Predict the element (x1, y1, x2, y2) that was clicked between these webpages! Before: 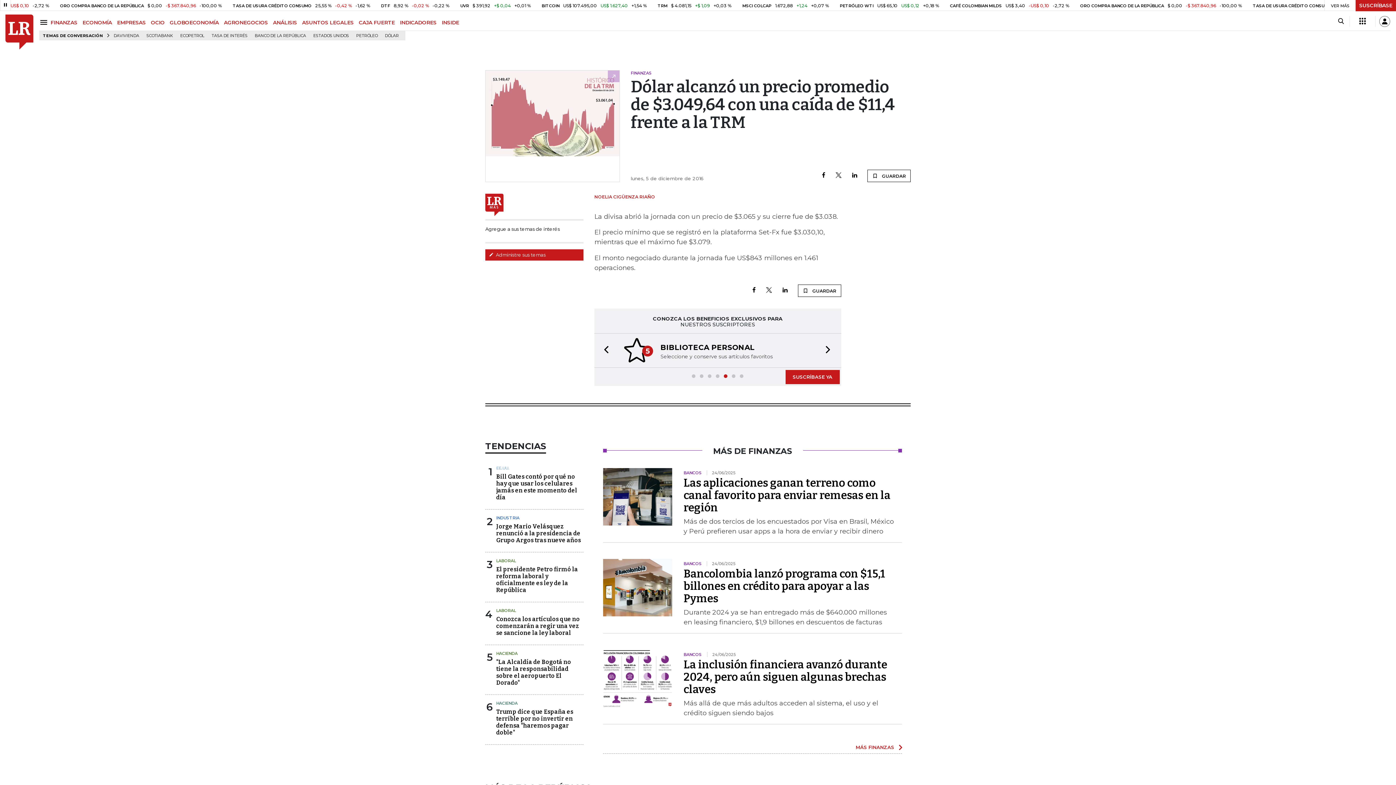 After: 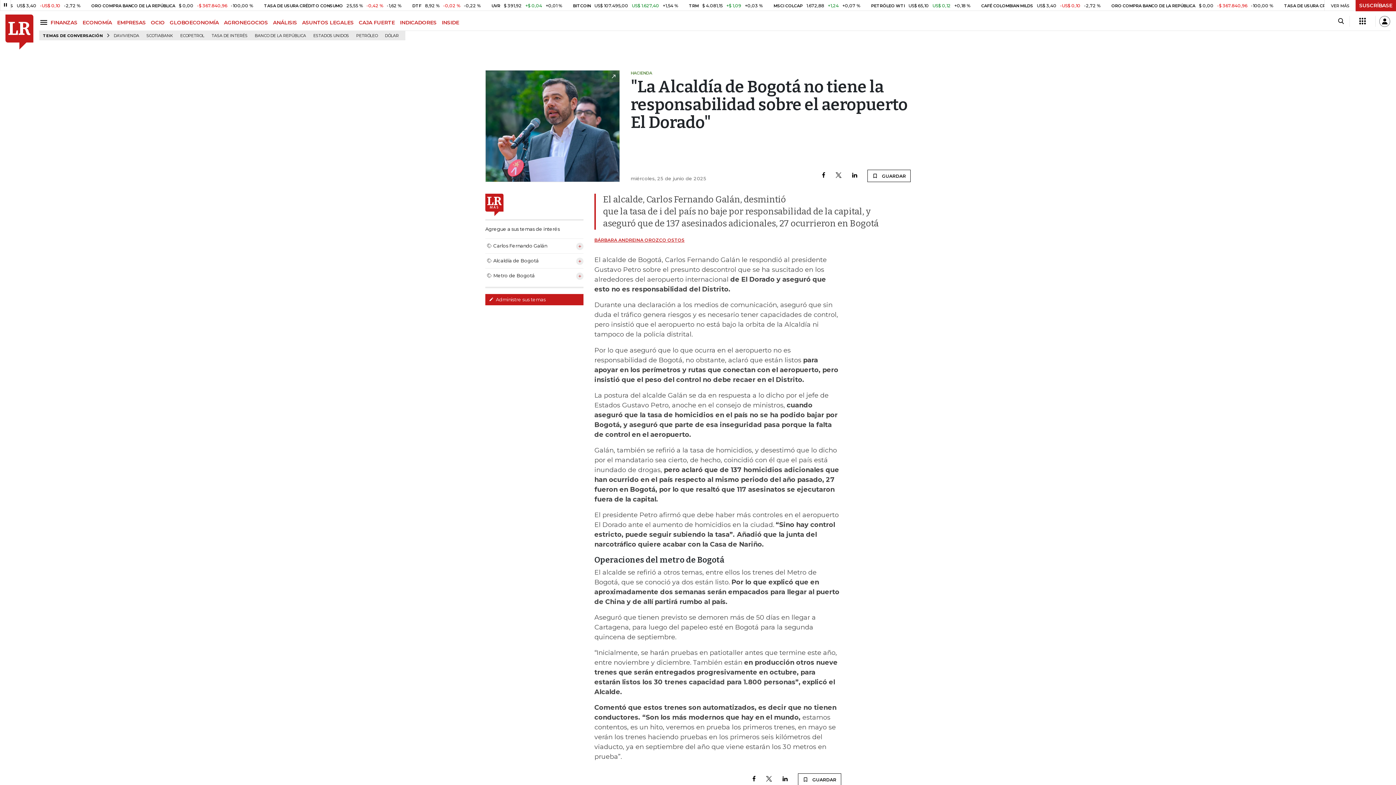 Action: bbox: (496, 650, 583, 656) label: HACIENDA